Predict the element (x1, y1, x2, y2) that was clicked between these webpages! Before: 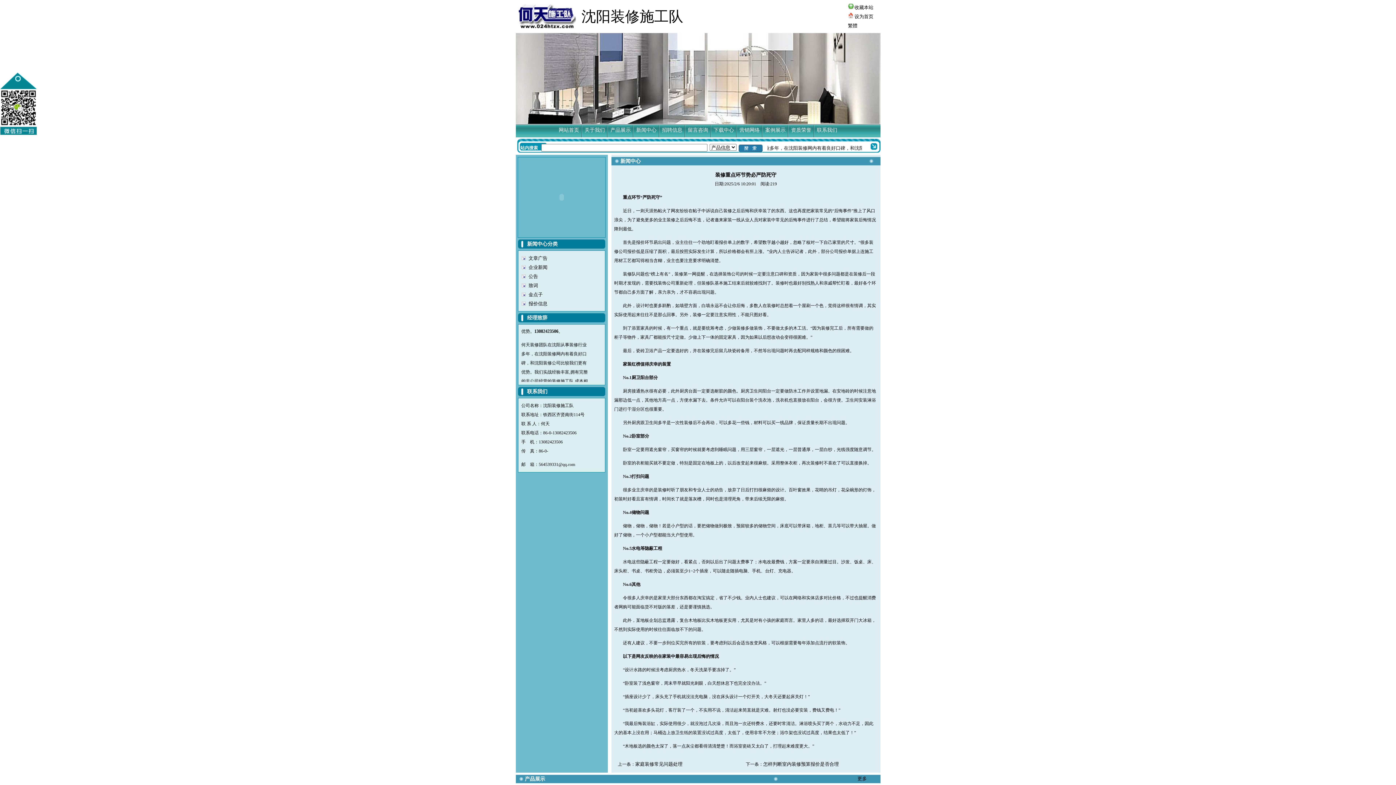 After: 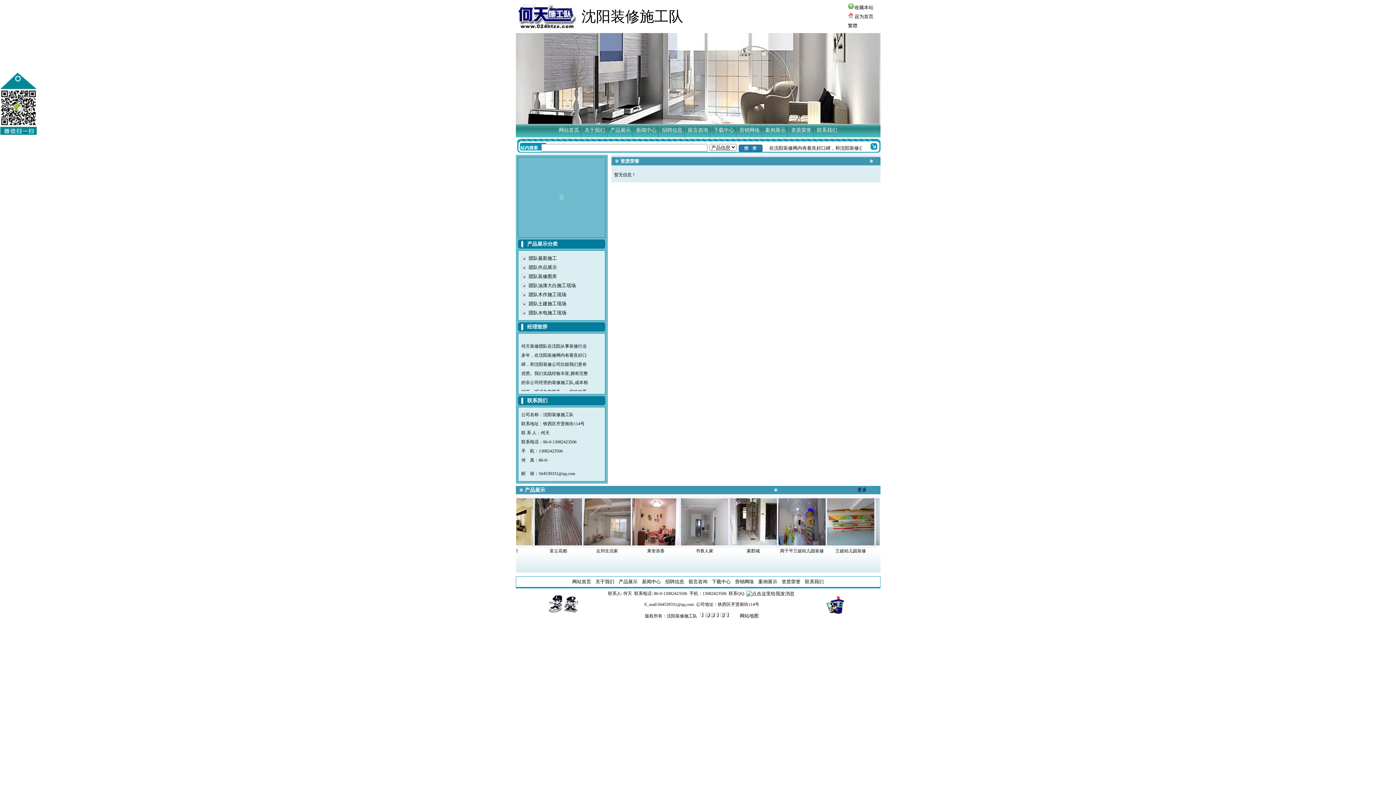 Action: label: 资质荣誉 bbox: (791, 127, 811, 132)